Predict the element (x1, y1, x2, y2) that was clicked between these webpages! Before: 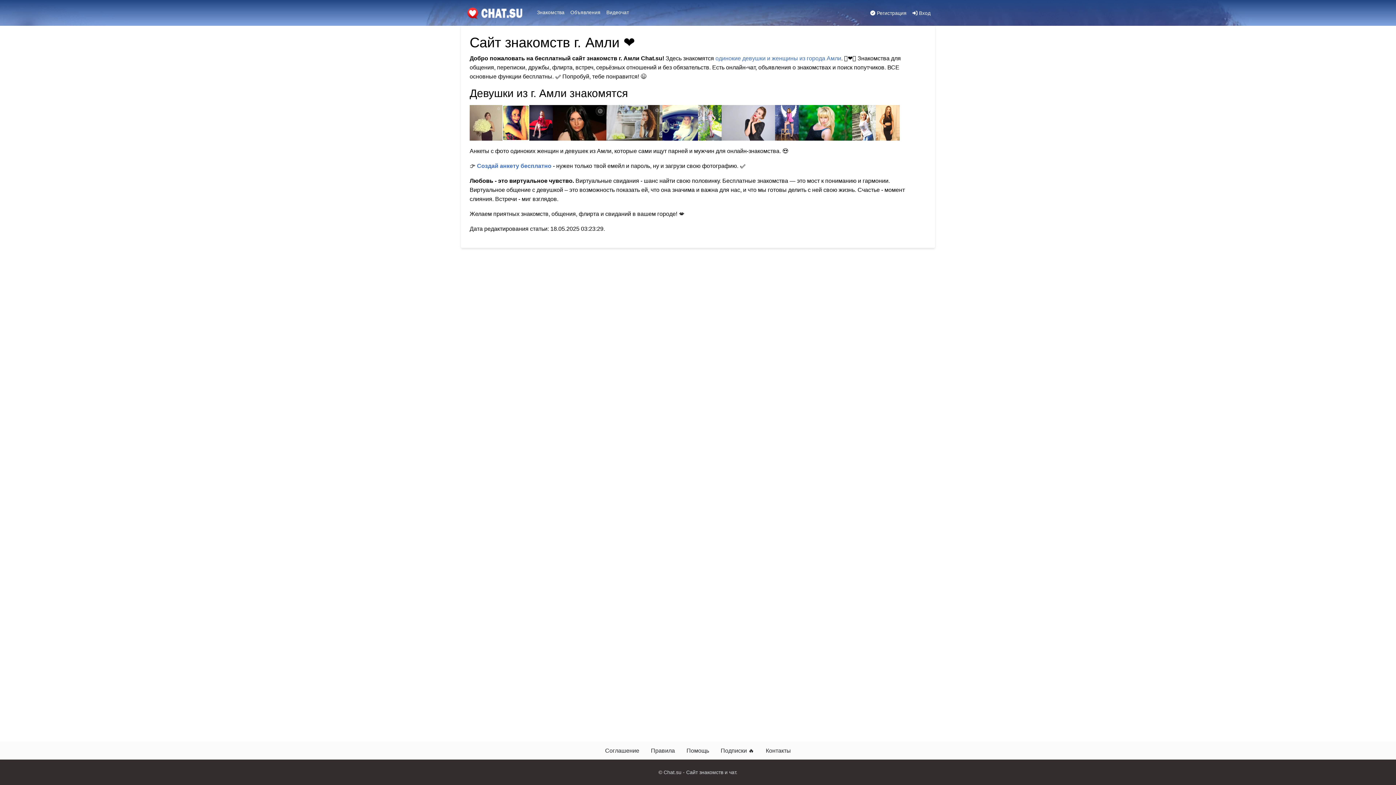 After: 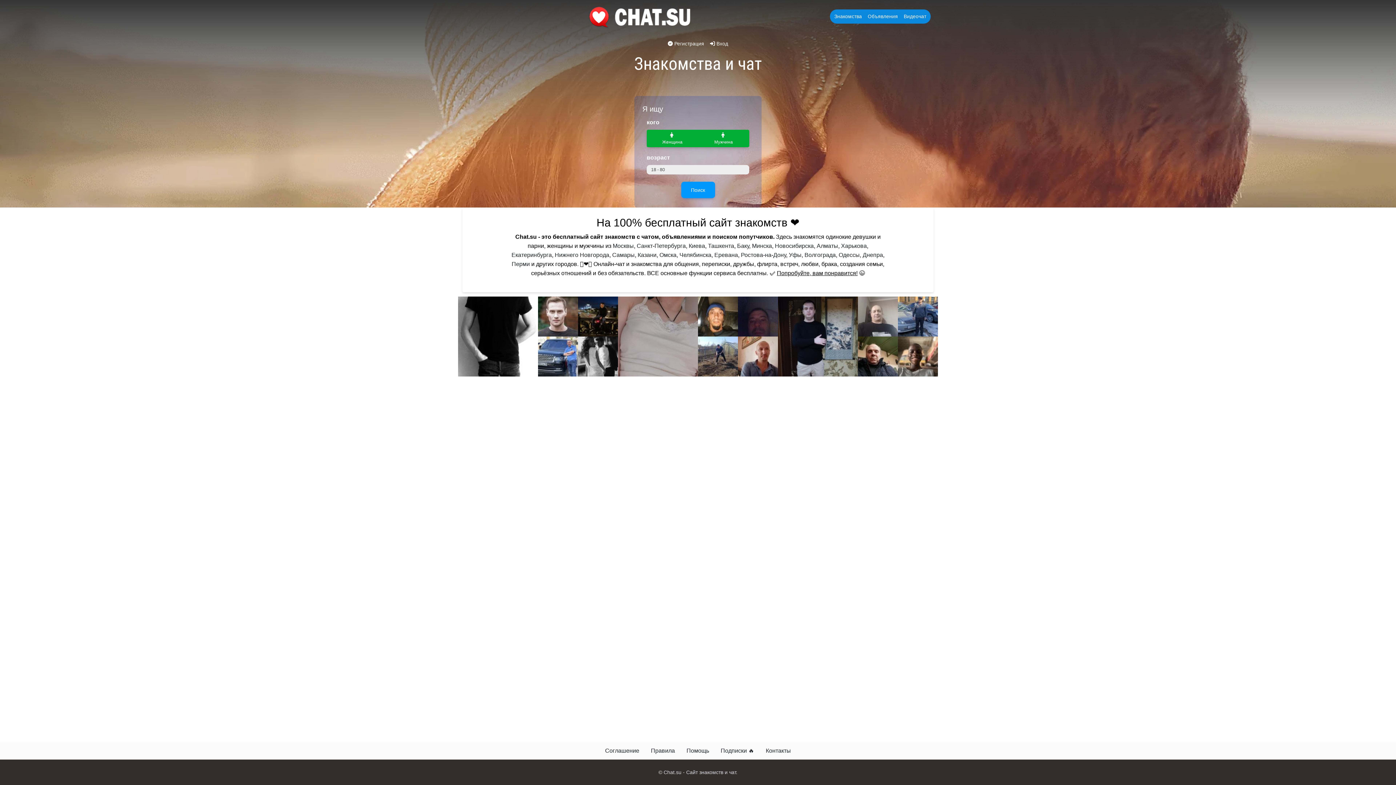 Action: bbox: (462, 4, 531, 21)